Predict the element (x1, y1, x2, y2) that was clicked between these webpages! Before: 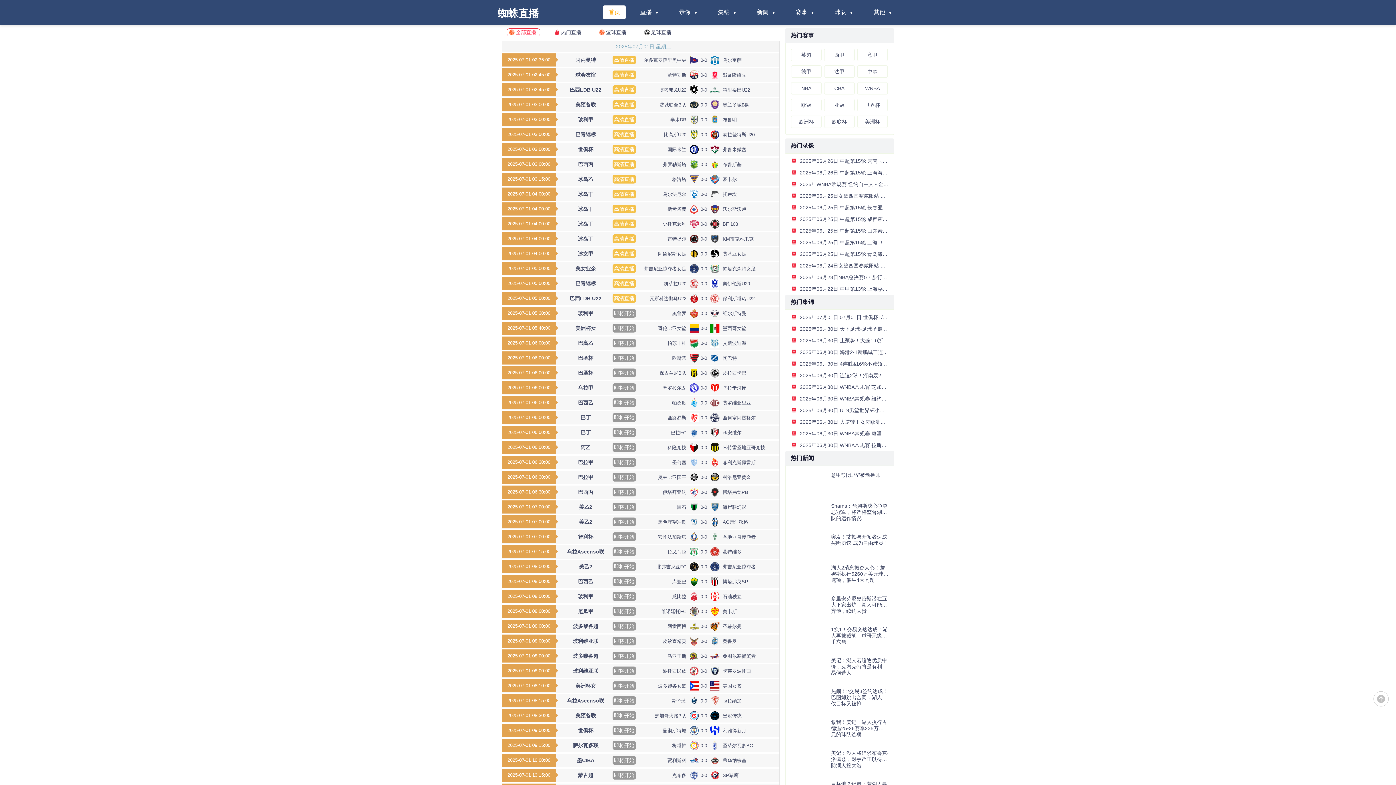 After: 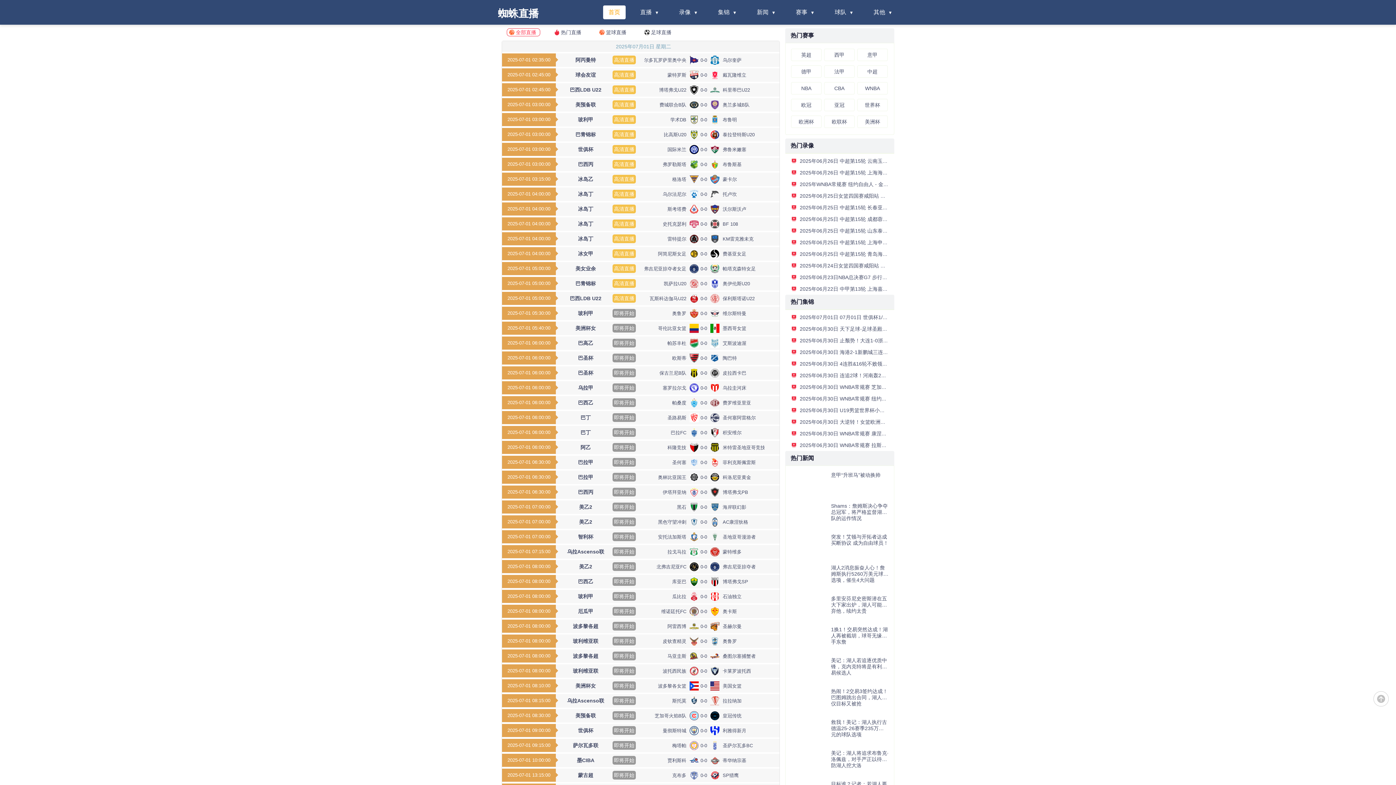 Action: bbox: (1373, 691, 1389, 706)